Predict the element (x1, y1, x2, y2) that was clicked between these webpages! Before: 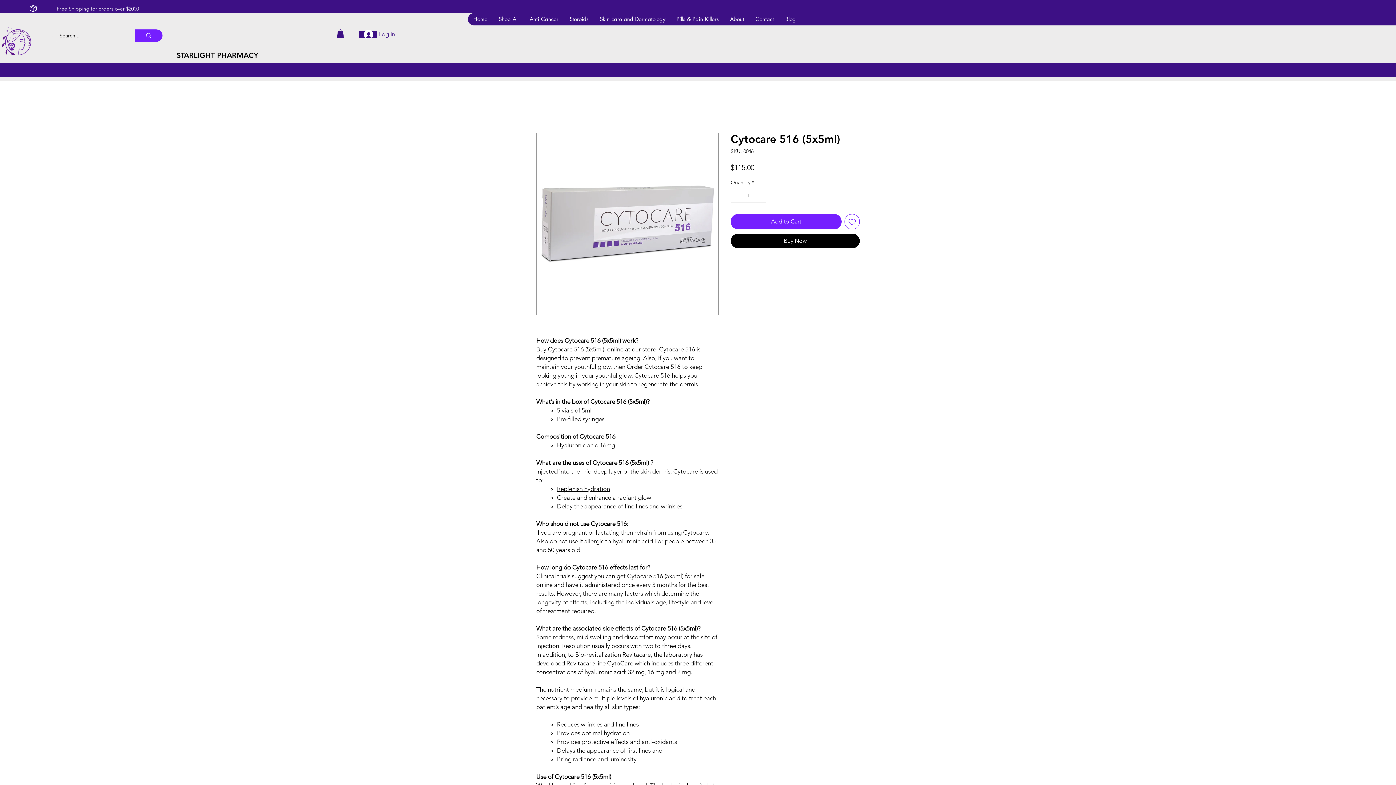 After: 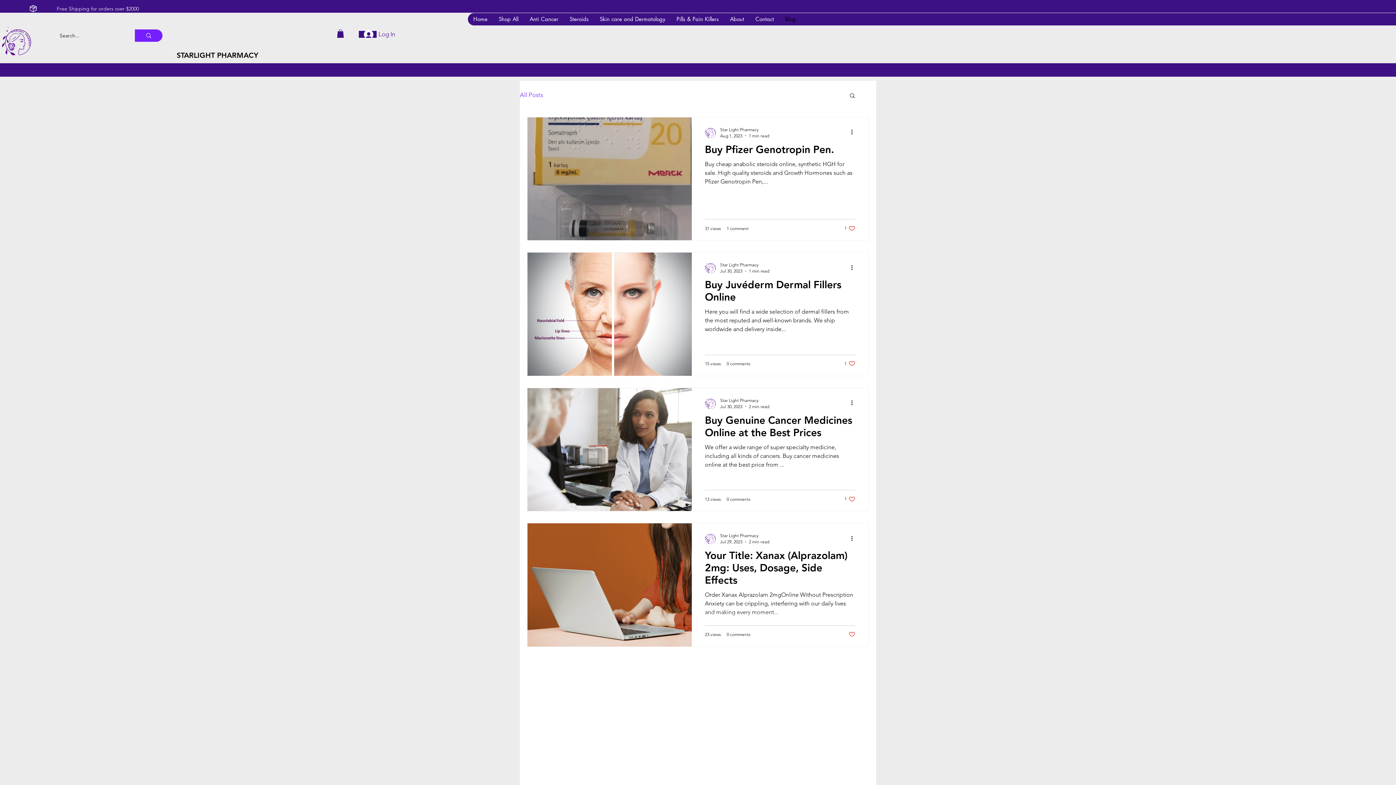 Action: bbox: (779, 13, 801, 25) label: Blog